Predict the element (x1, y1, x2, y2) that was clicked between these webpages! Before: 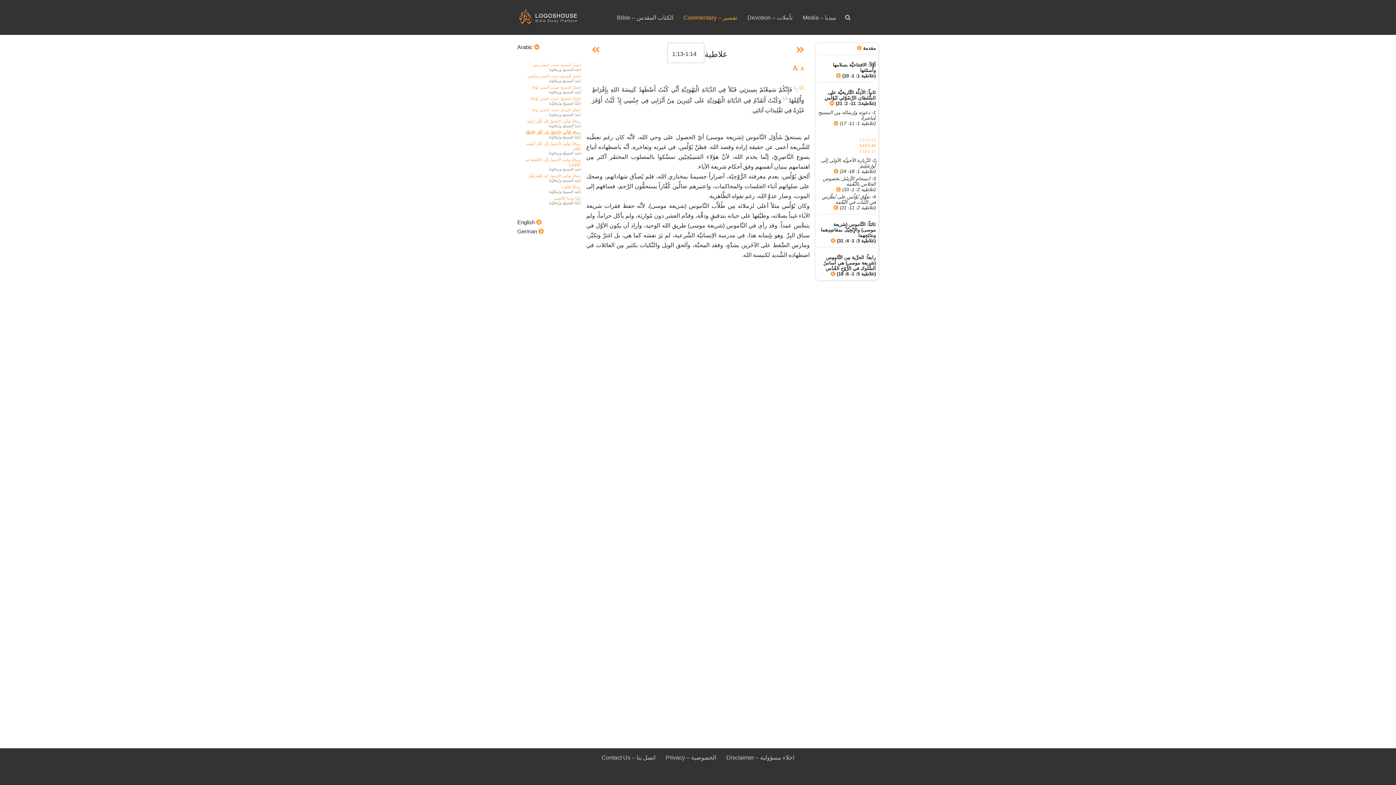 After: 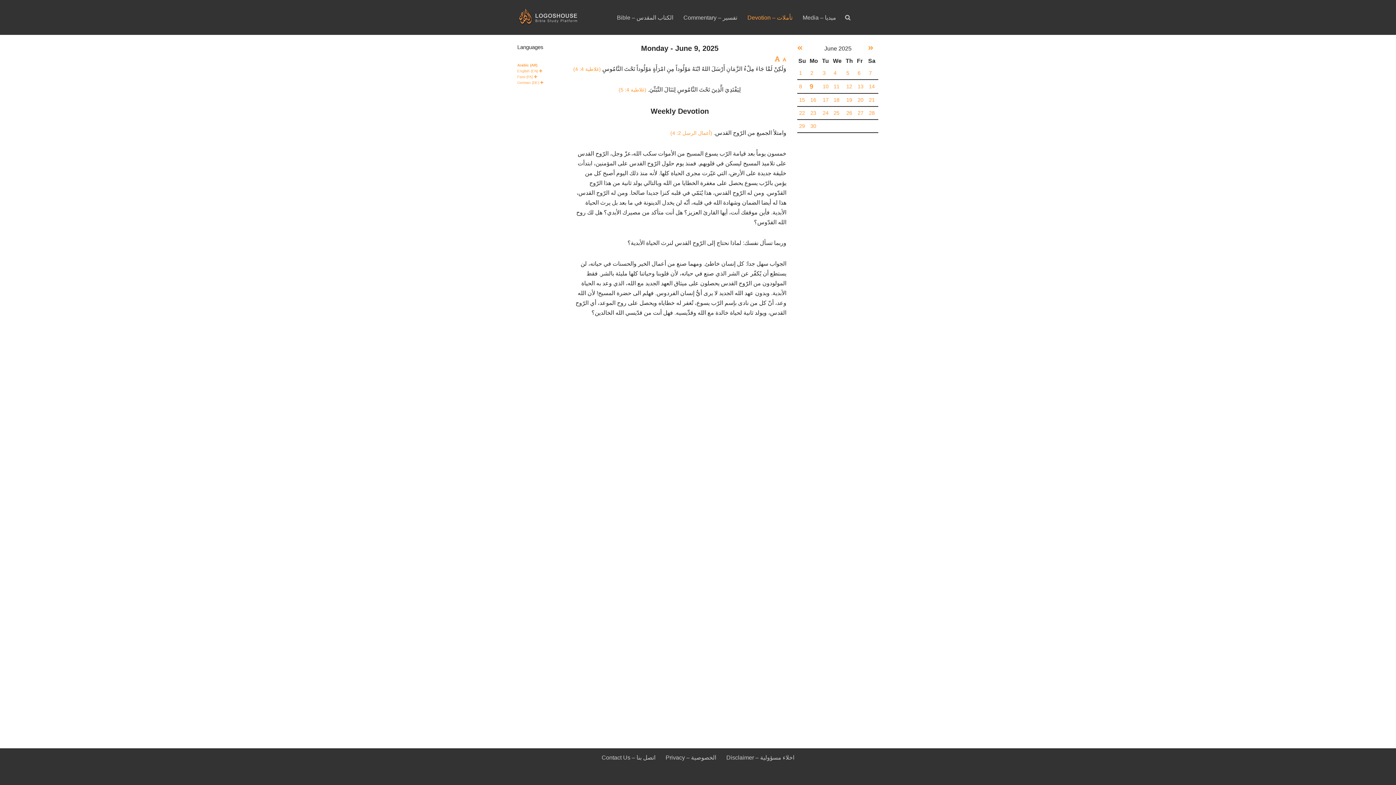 Action: label: Devotion – تأملات bbox: (747, 12, 792, 22)